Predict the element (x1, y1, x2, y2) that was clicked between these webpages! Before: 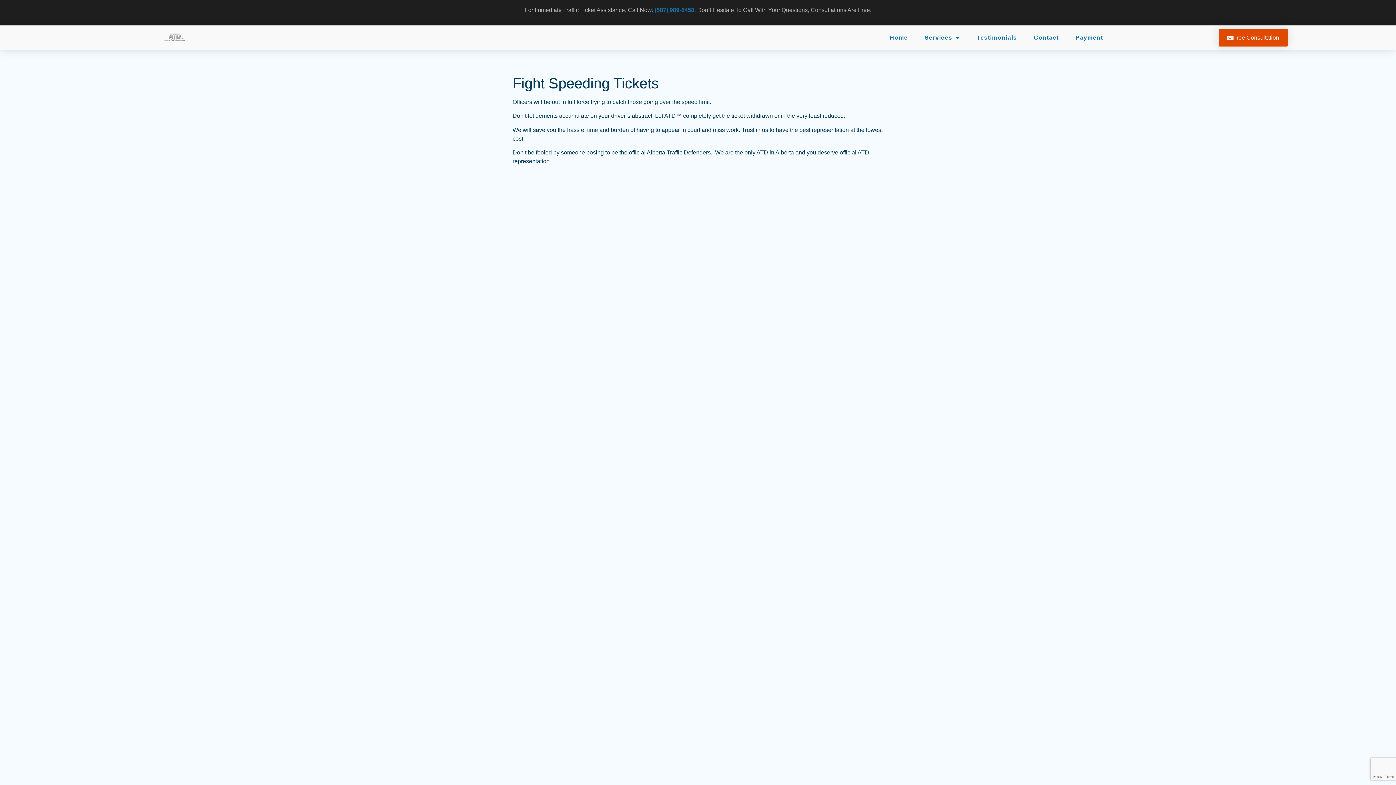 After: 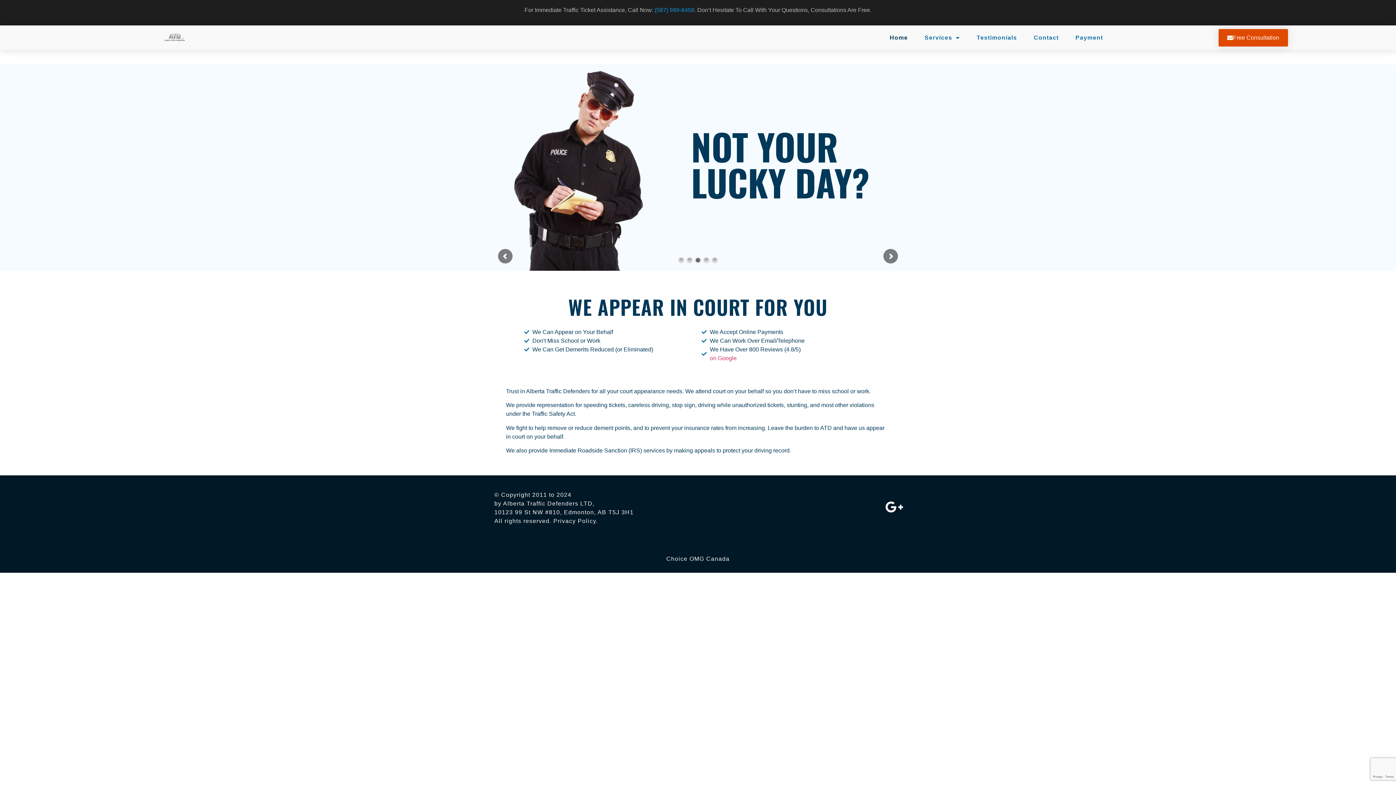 Action: bbox: (152, 31, 196, 43)